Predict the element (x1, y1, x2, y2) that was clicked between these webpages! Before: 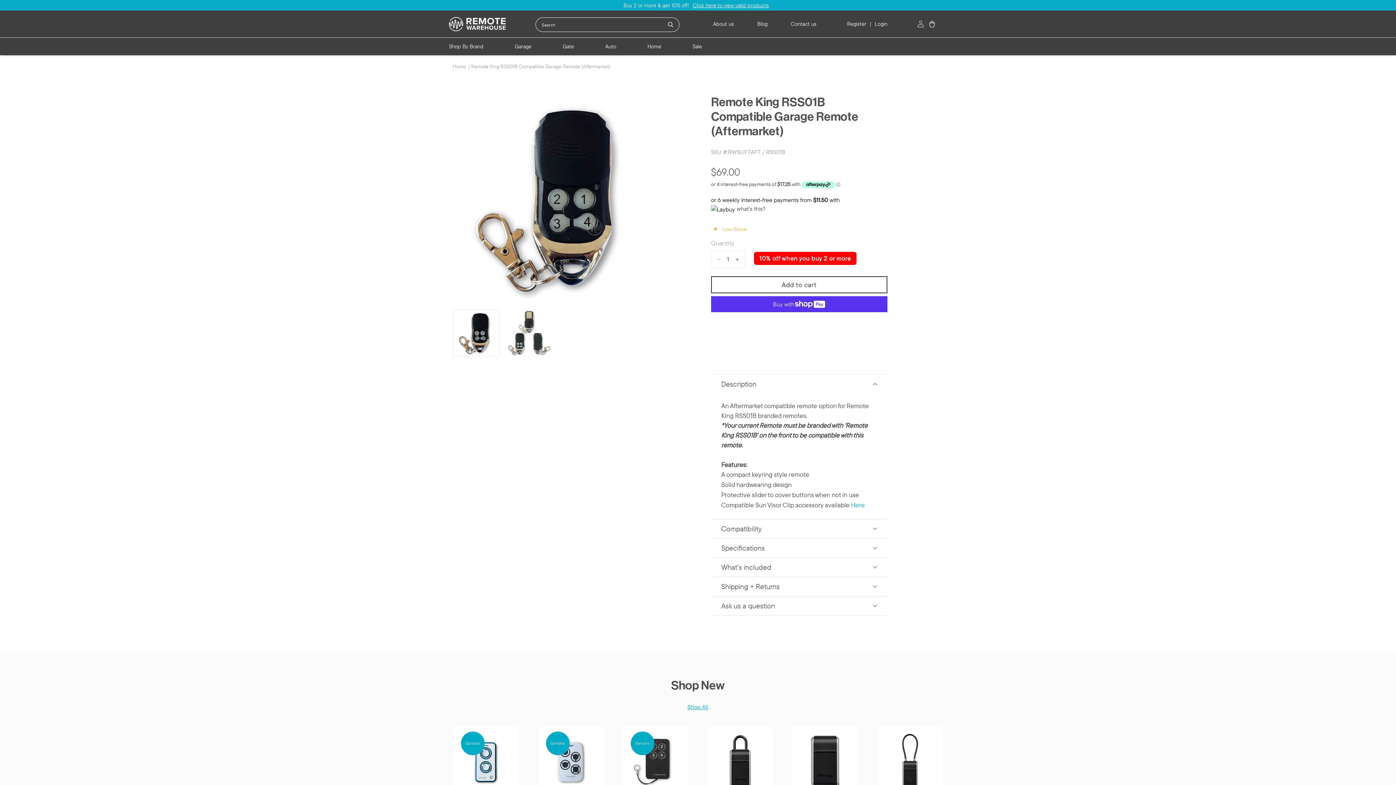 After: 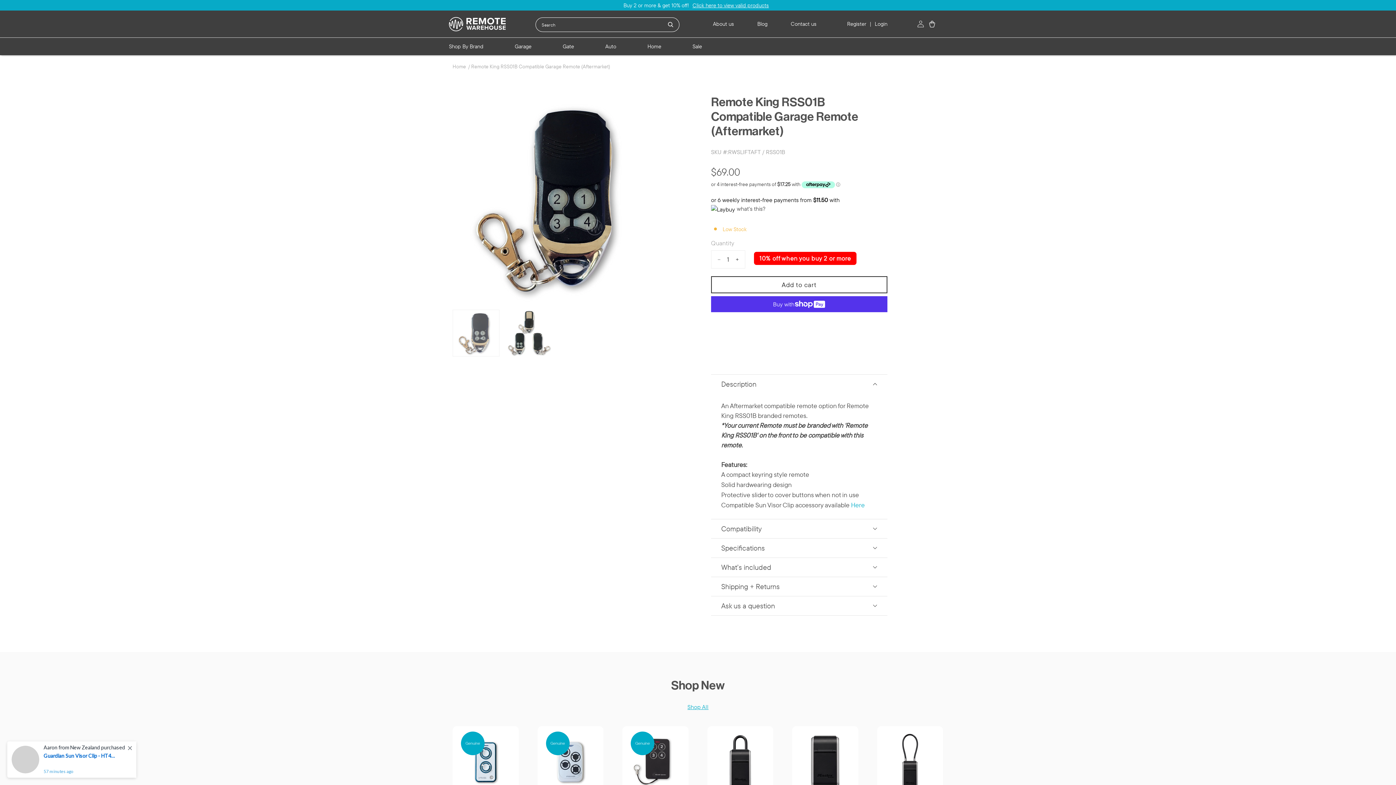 Action: bbox: (452, 309, 499, 356) label: Load image 1 in gallery view